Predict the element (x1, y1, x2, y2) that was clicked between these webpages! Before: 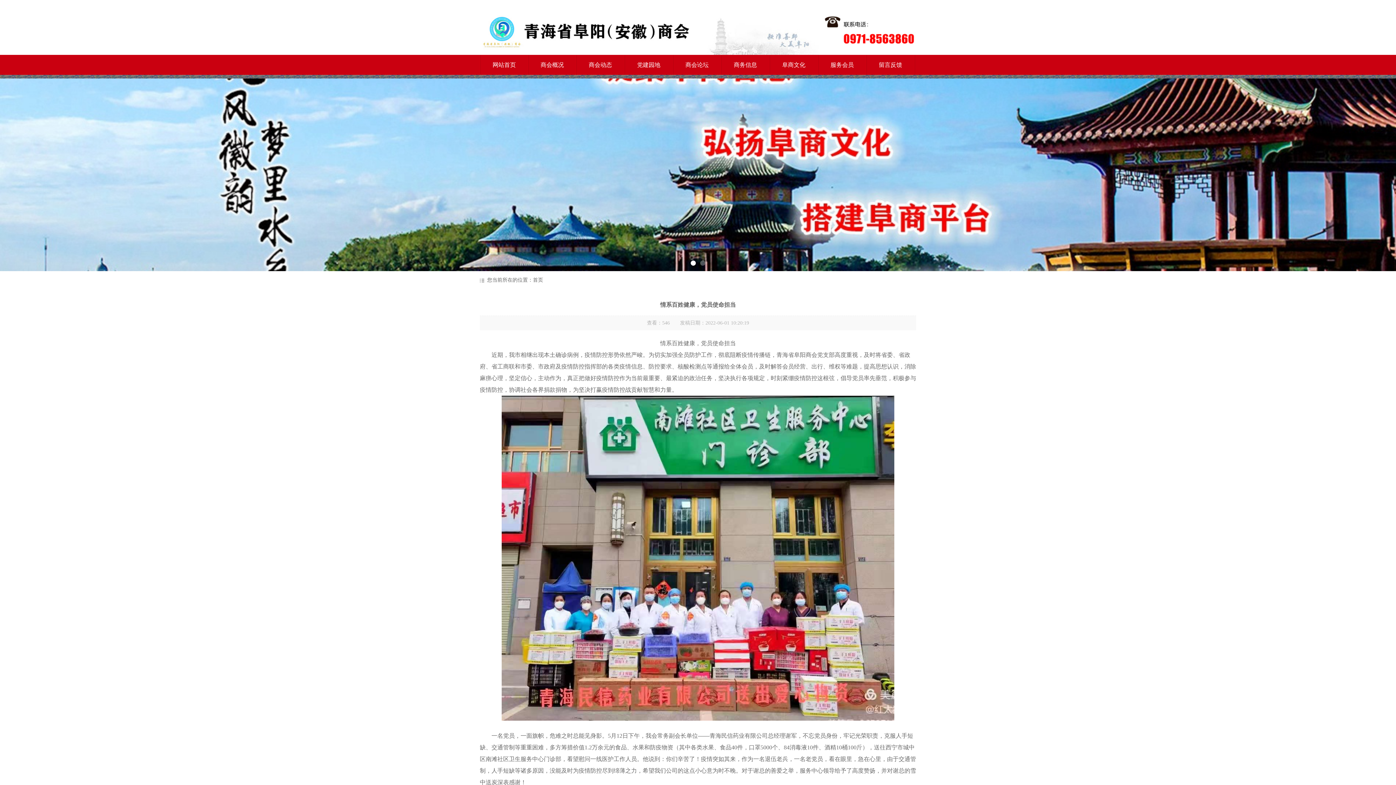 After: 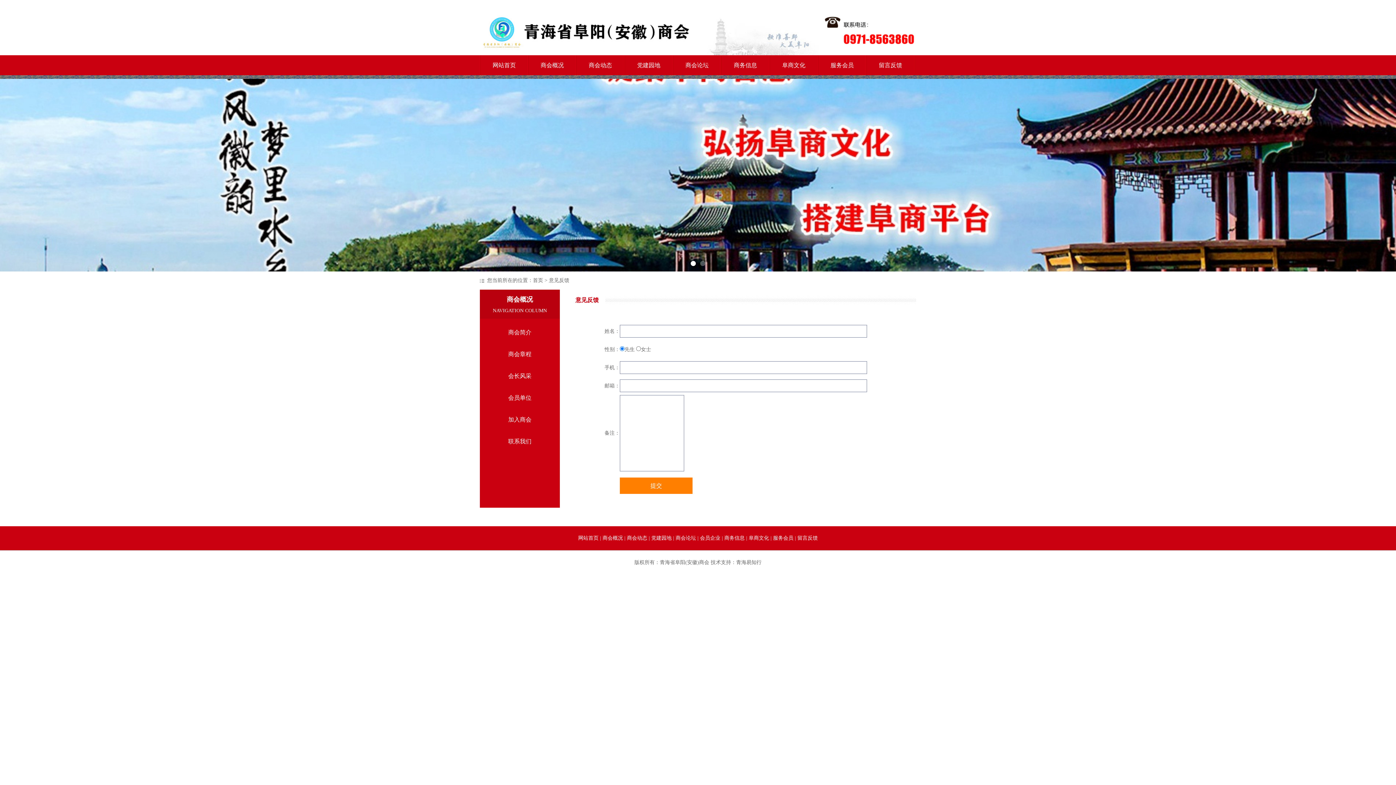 Action: bbox: (866, 54, 914, 74) label: 留言反馈